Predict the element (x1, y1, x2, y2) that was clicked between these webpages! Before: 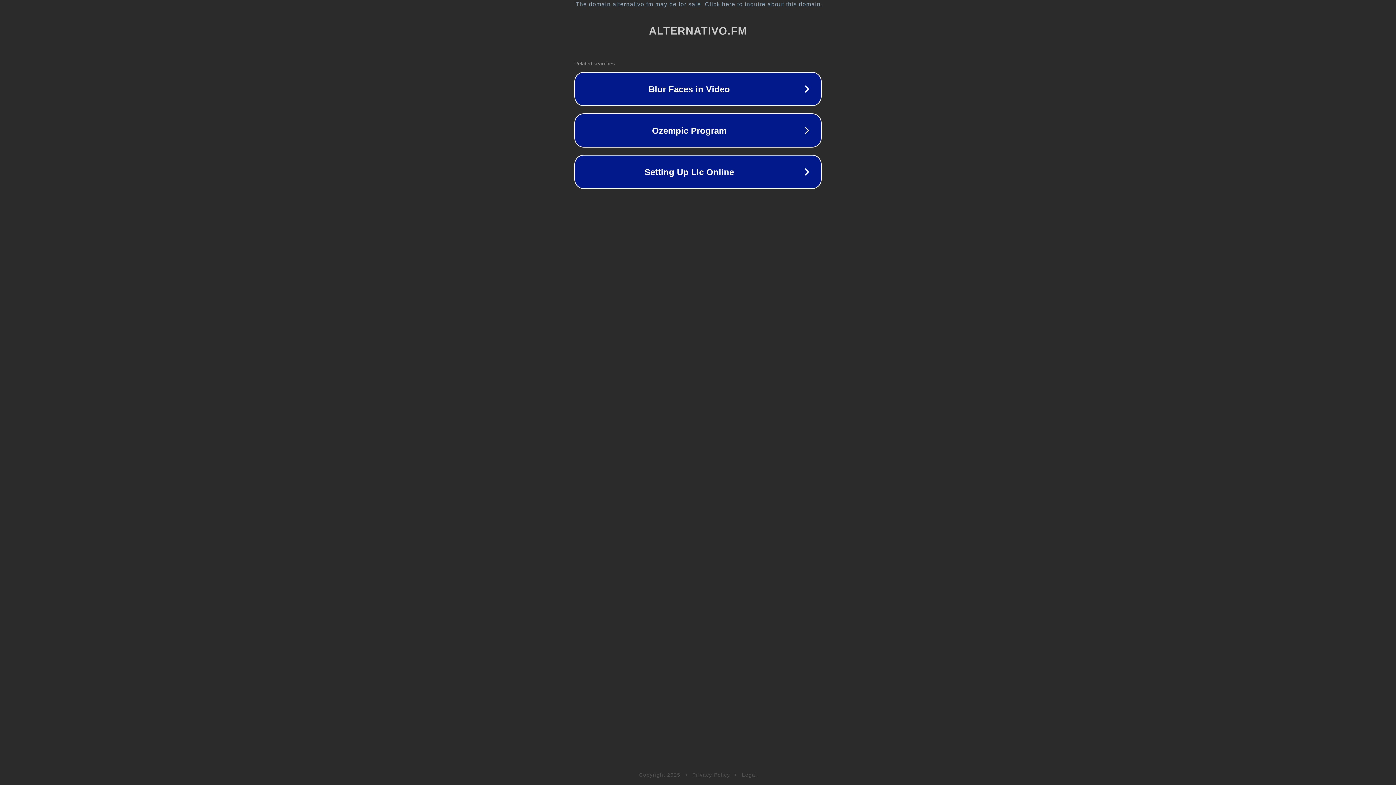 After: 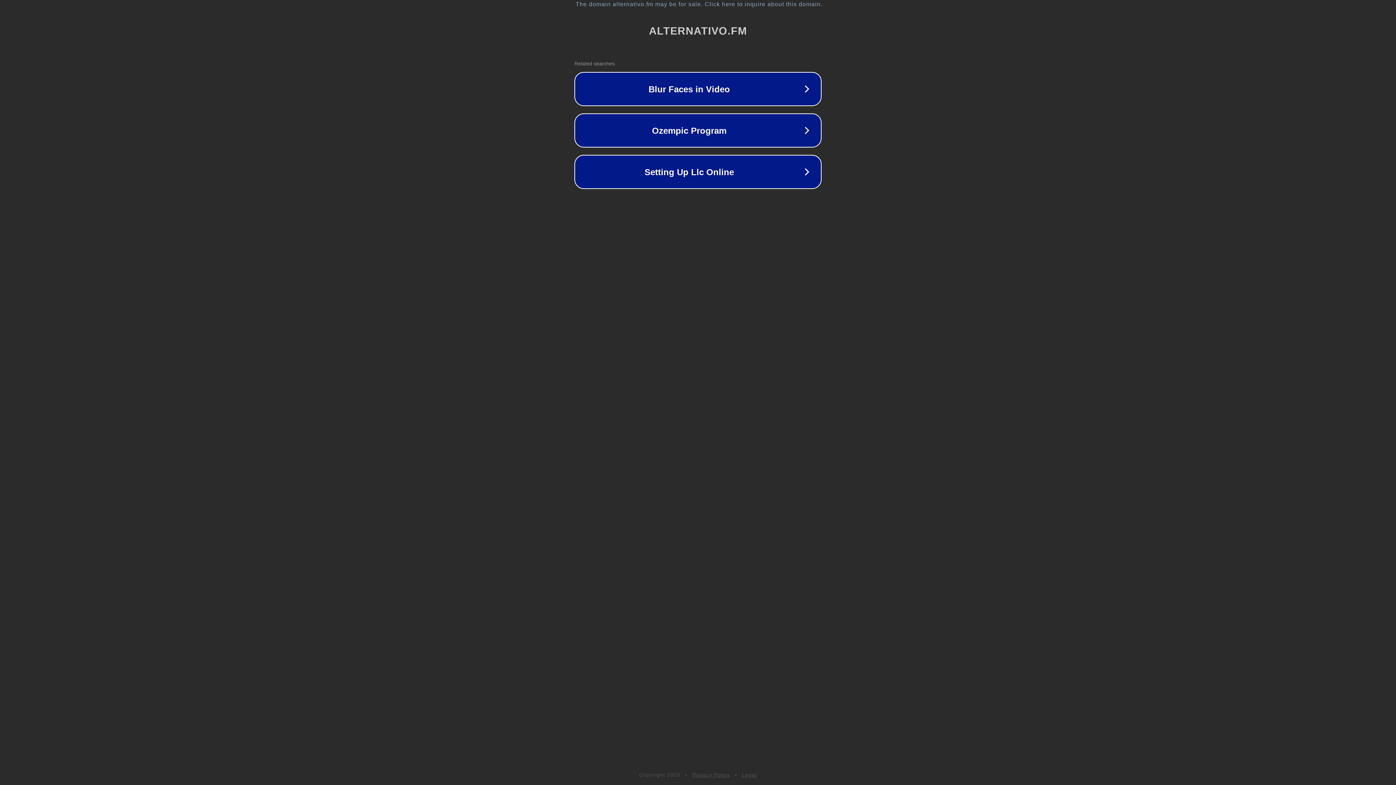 Action: bbox: (692, 772, 730, 778) label: Privacy Policy